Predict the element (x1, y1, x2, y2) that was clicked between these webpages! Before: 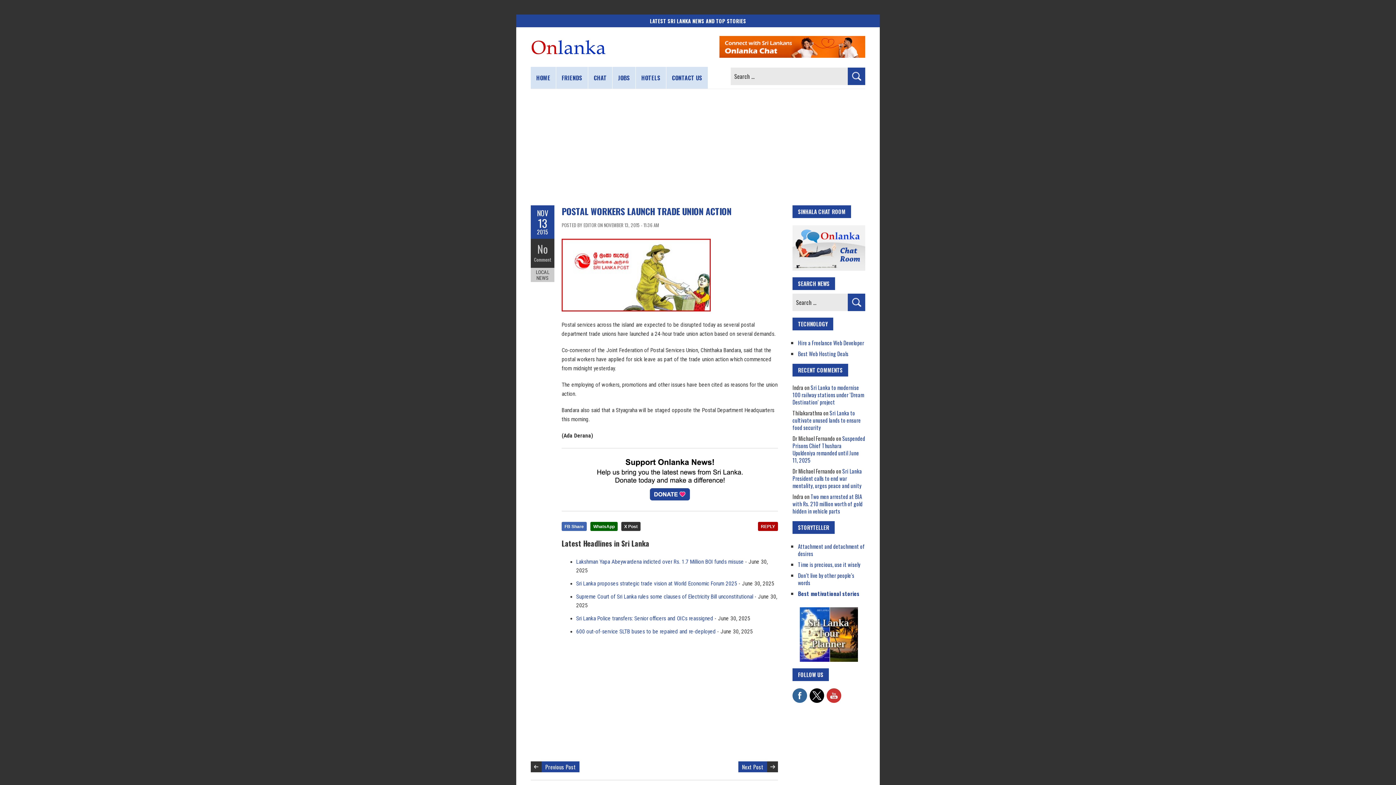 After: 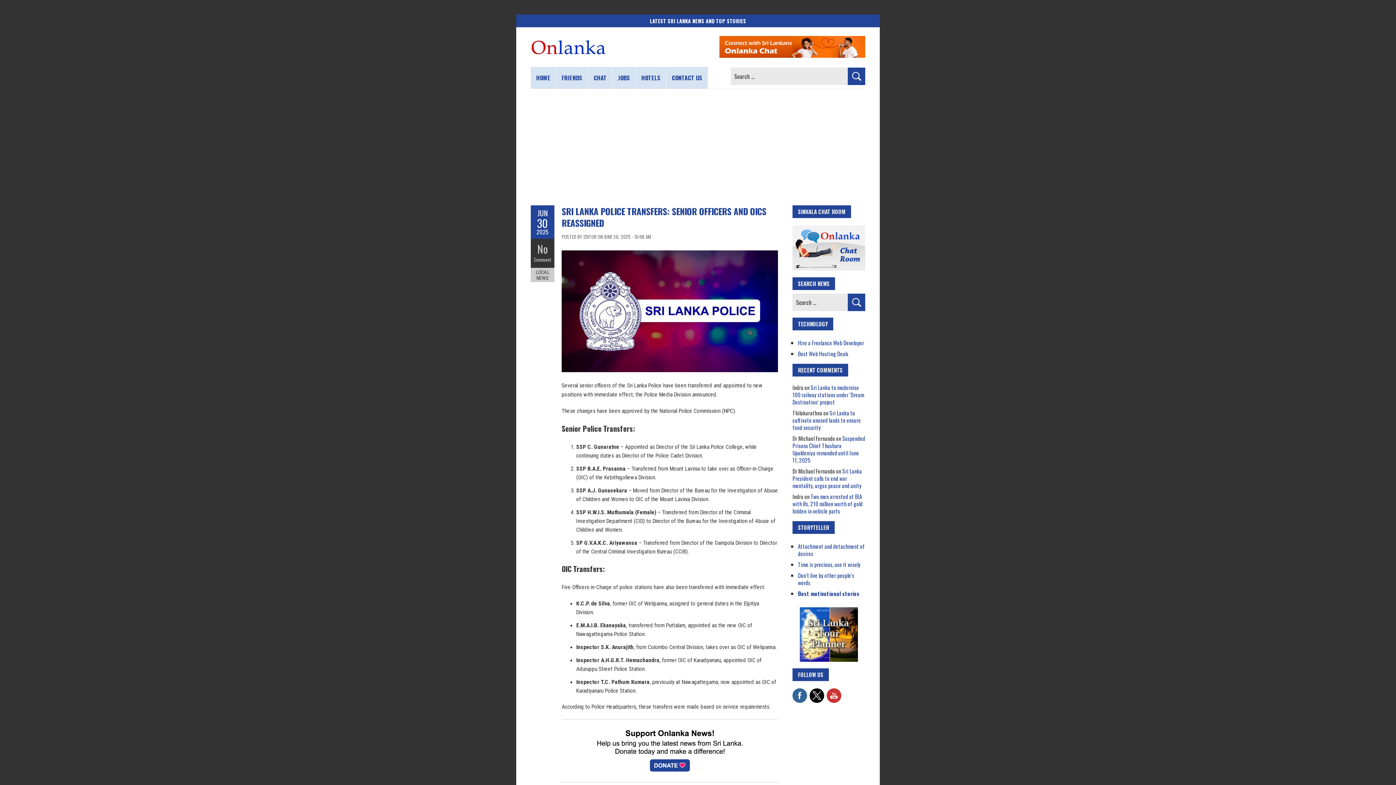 Action: label: Sri Lanka Police transfers: Senior officers and OICs reassigned bbox: (576, 615, 713, 622)